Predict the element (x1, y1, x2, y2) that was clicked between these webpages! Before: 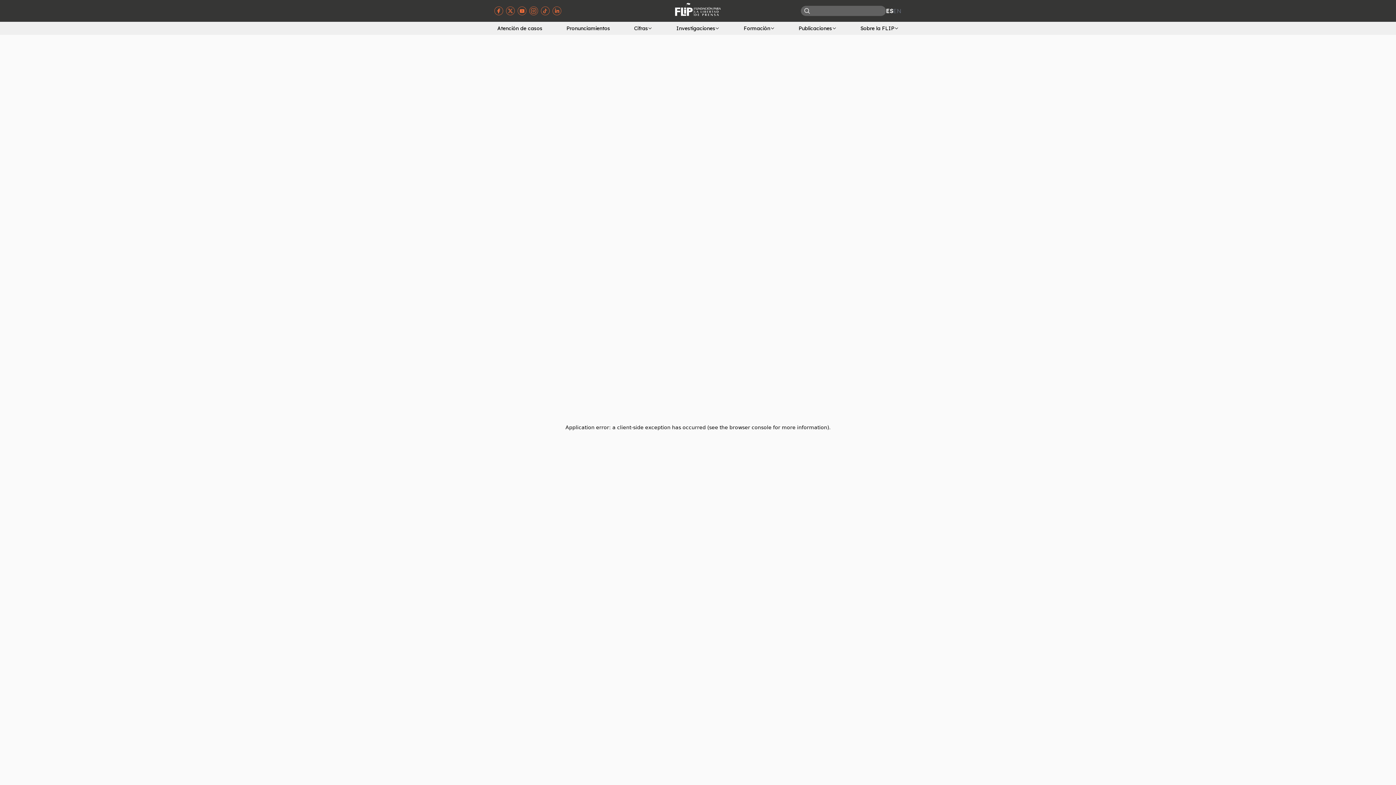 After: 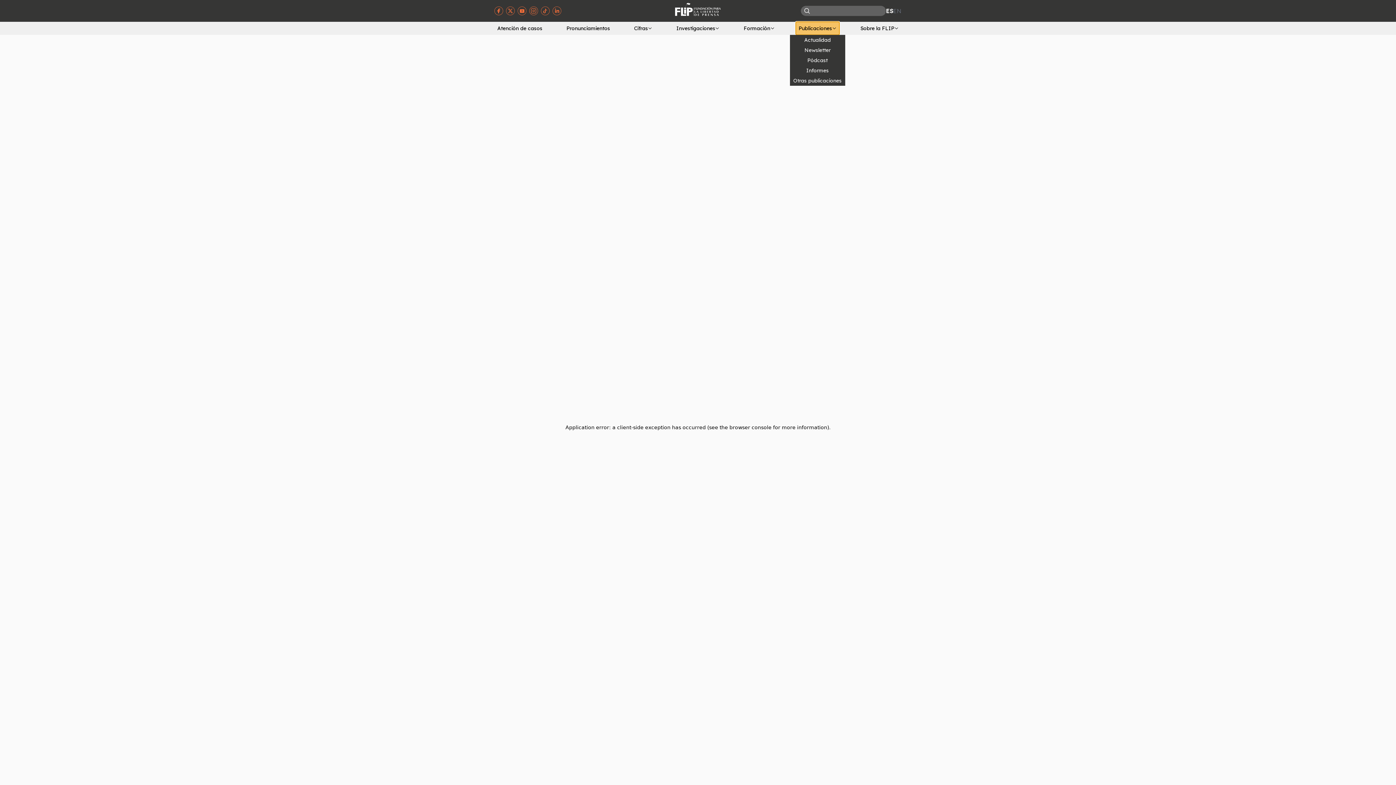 Action: bbox: (795, 21, 839, 35) label: Publicaciones